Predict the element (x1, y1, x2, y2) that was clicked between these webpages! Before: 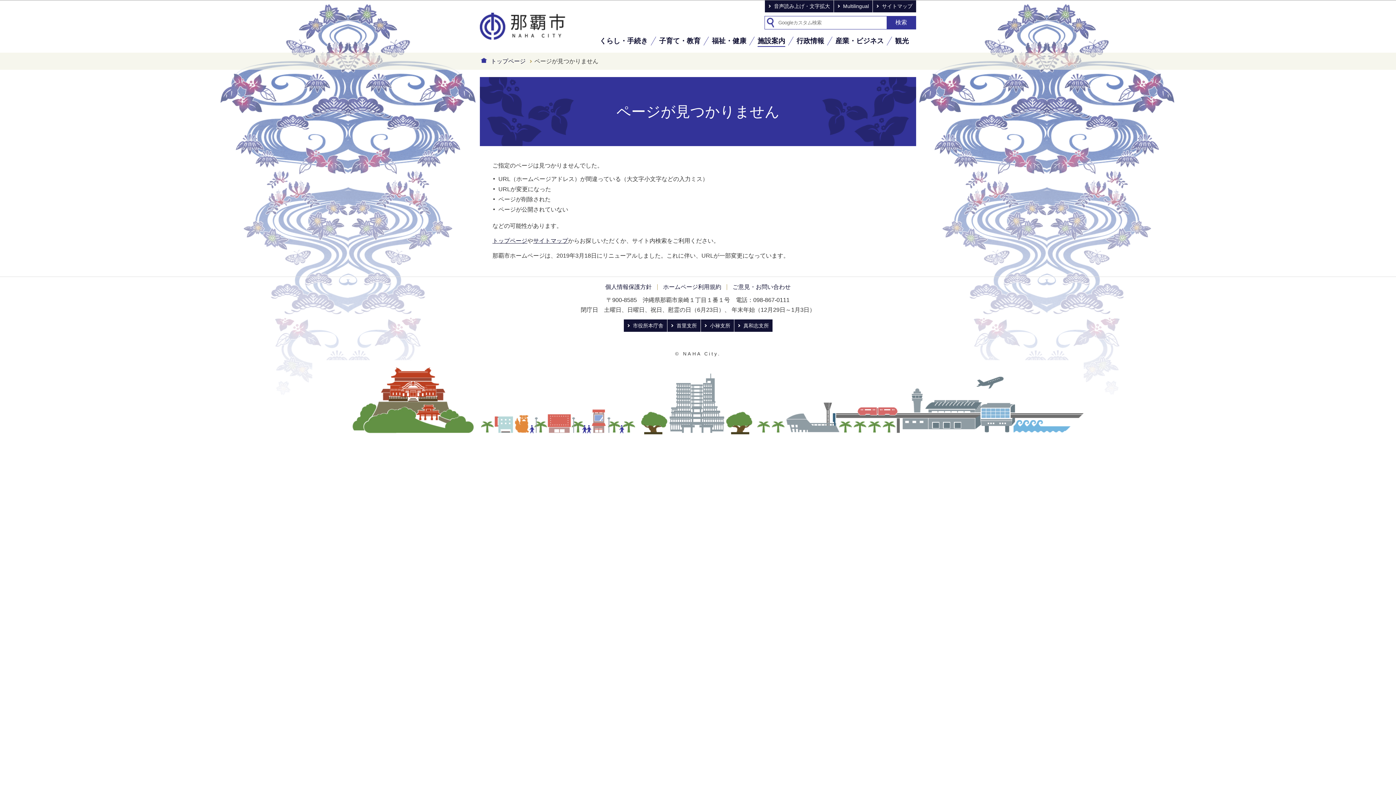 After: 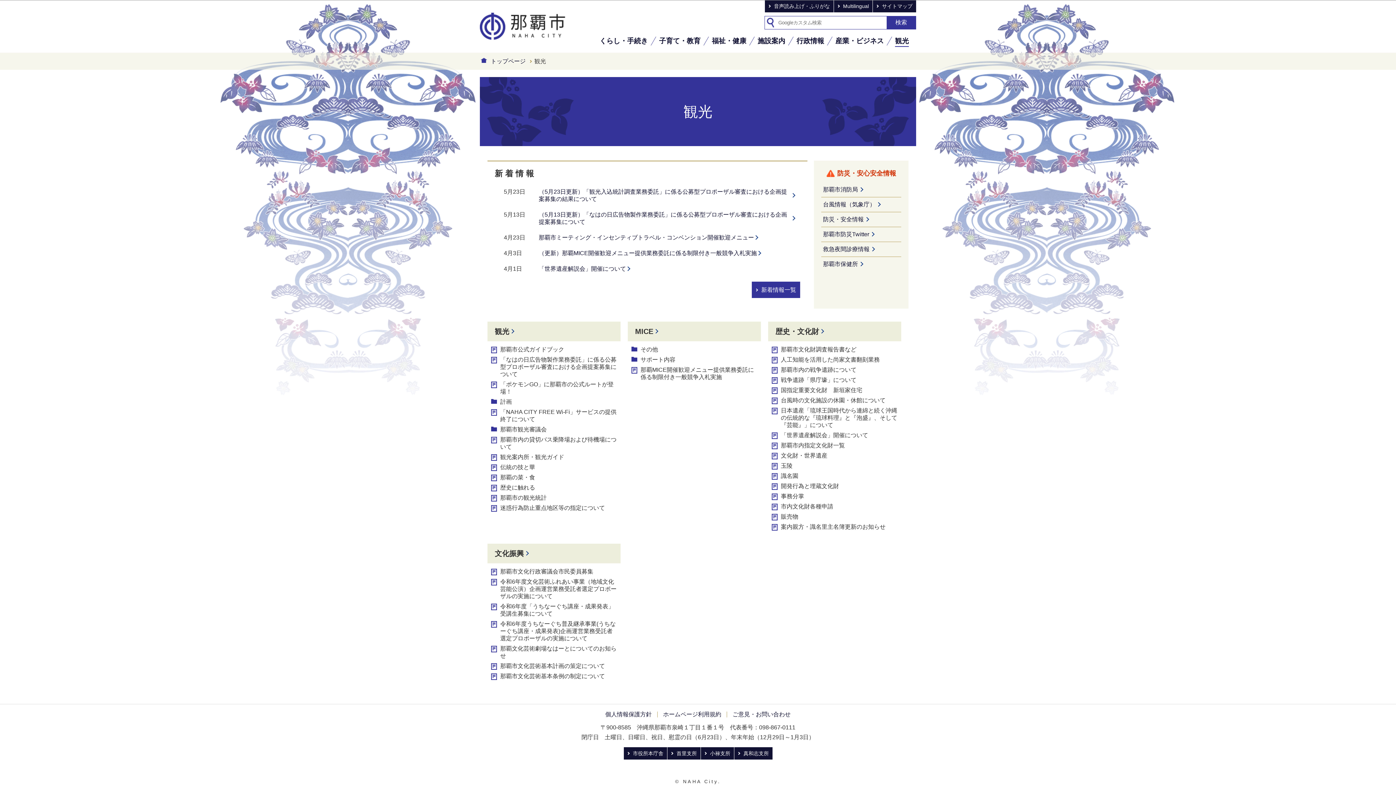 Action: bbox: (895, 36, 909, 45) label: 観光